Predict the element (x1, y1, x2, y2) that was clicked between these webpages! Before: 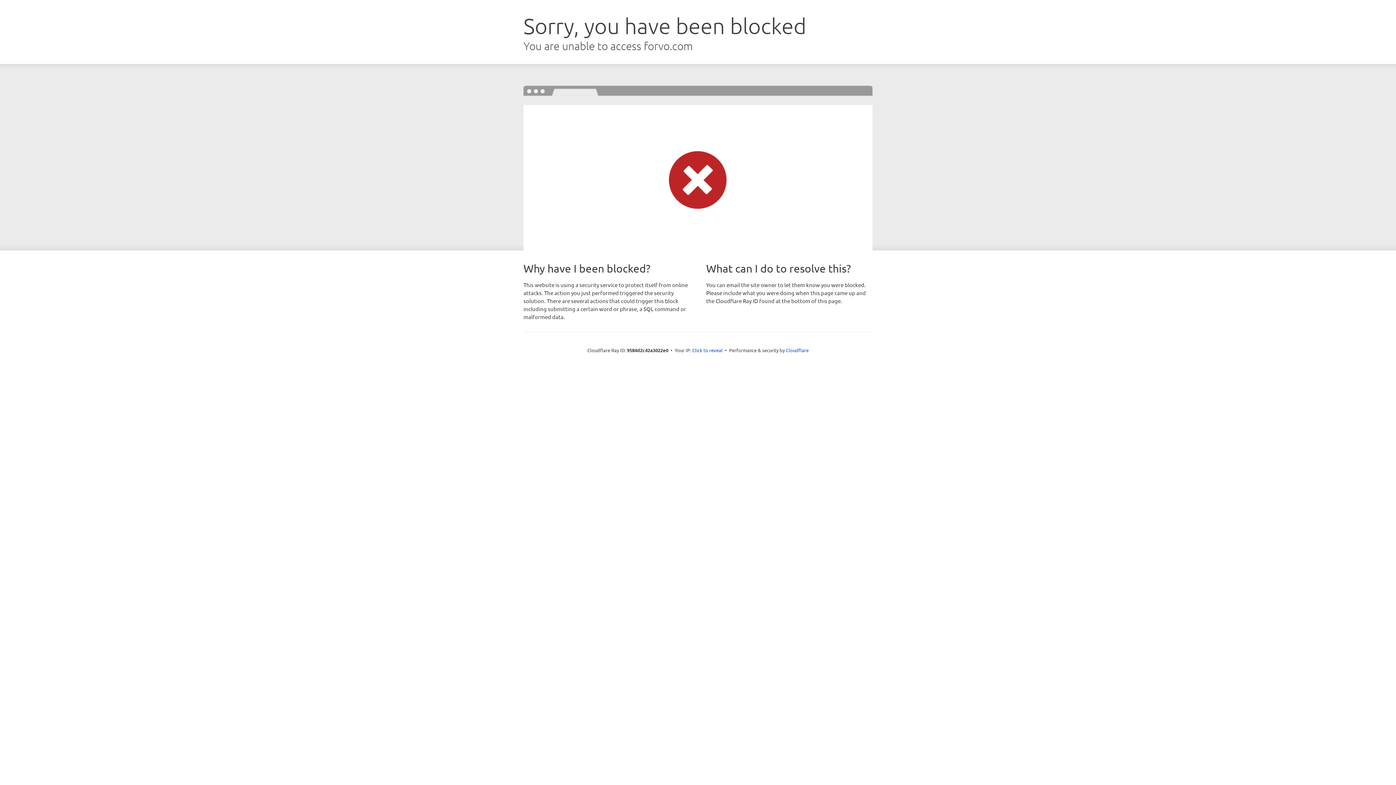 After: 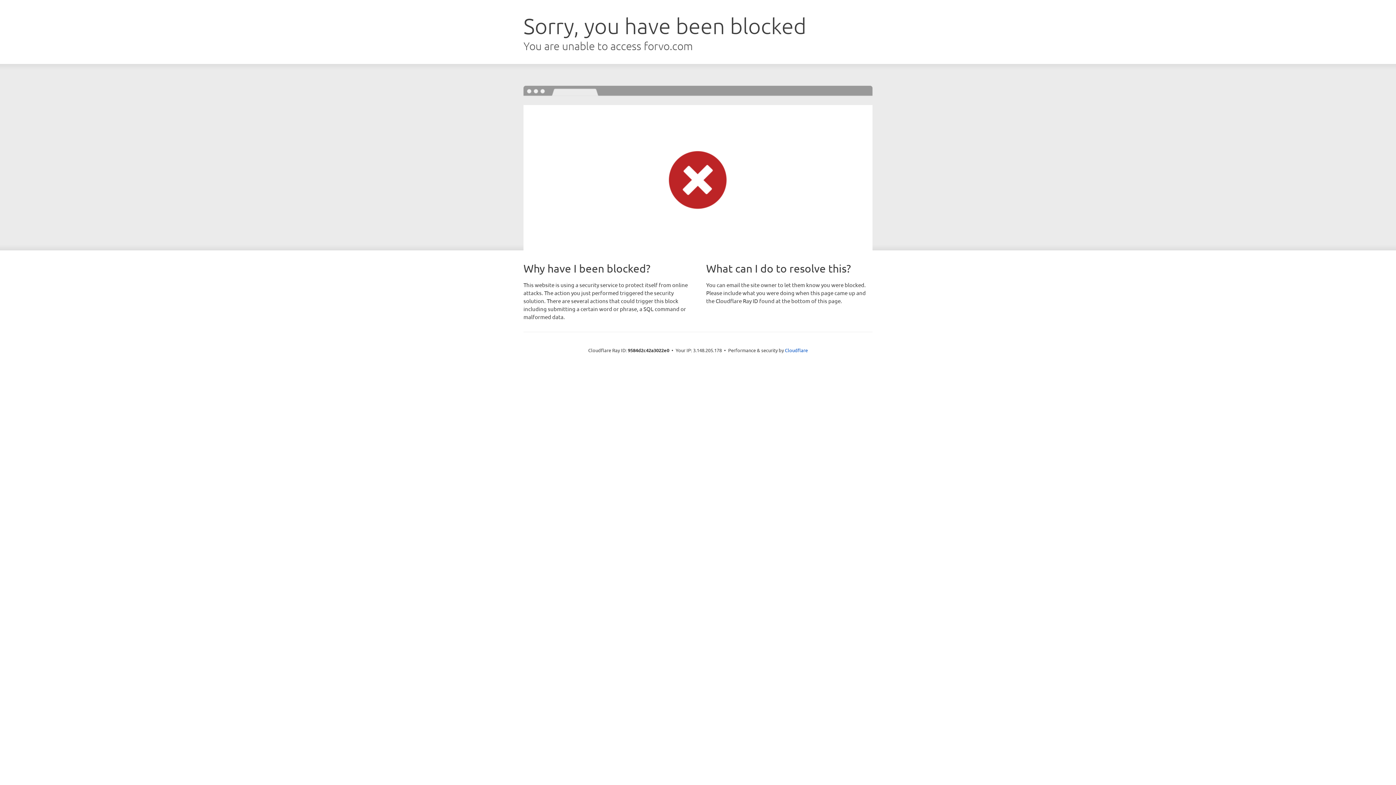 Action: label: Click to reveal bbox: (692, 346, 722, 353)